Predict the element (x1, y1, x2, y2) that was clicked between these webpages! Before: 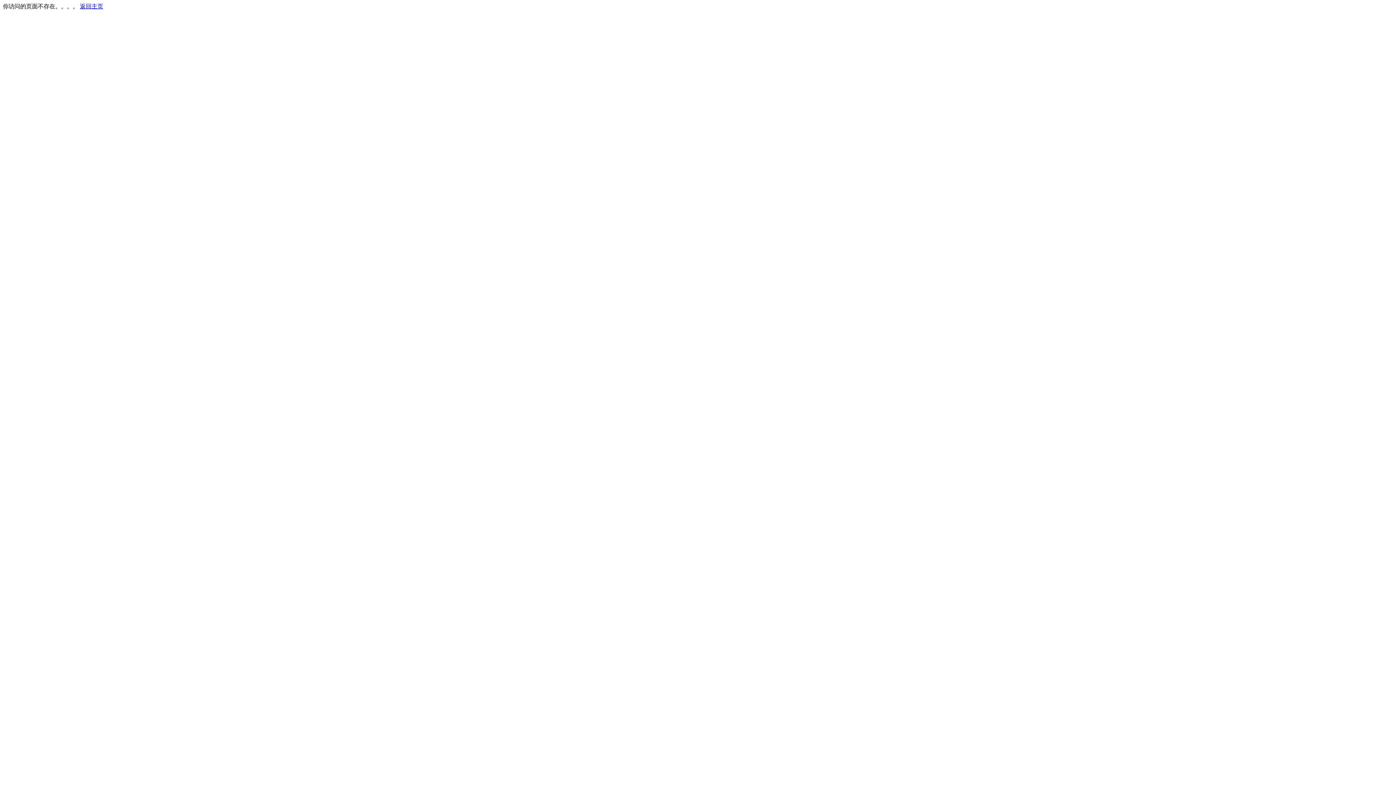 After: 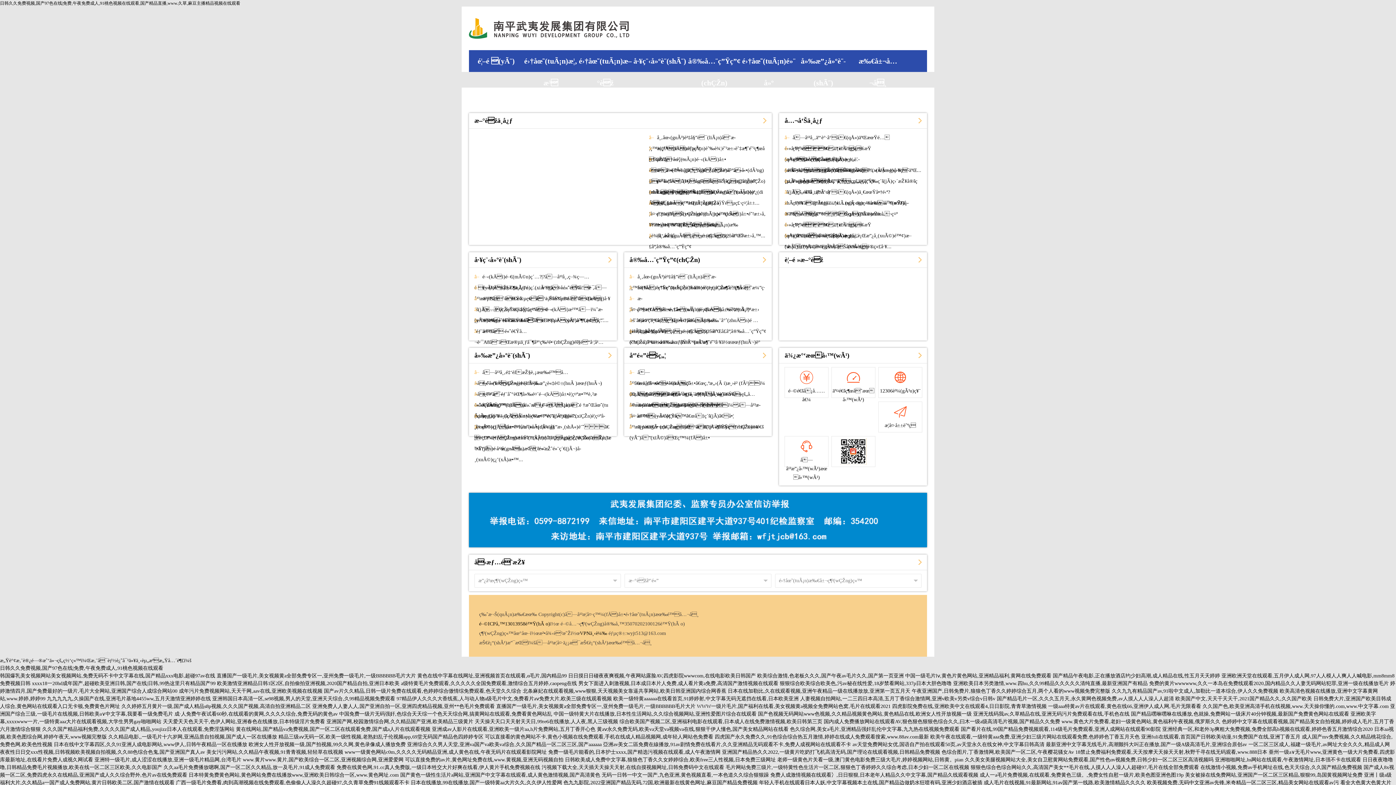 Action: label: 返回主页 bbox: (80, 3, 103, 9)